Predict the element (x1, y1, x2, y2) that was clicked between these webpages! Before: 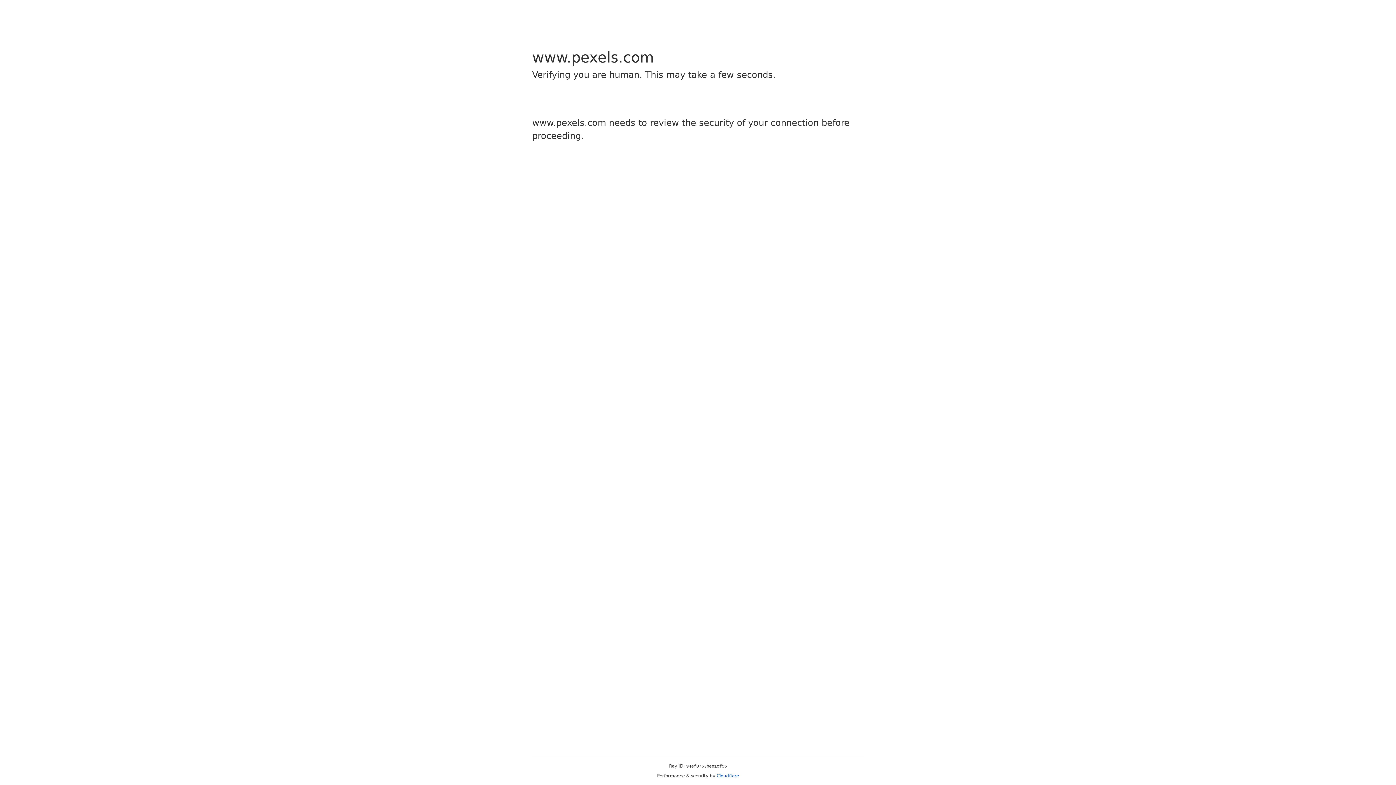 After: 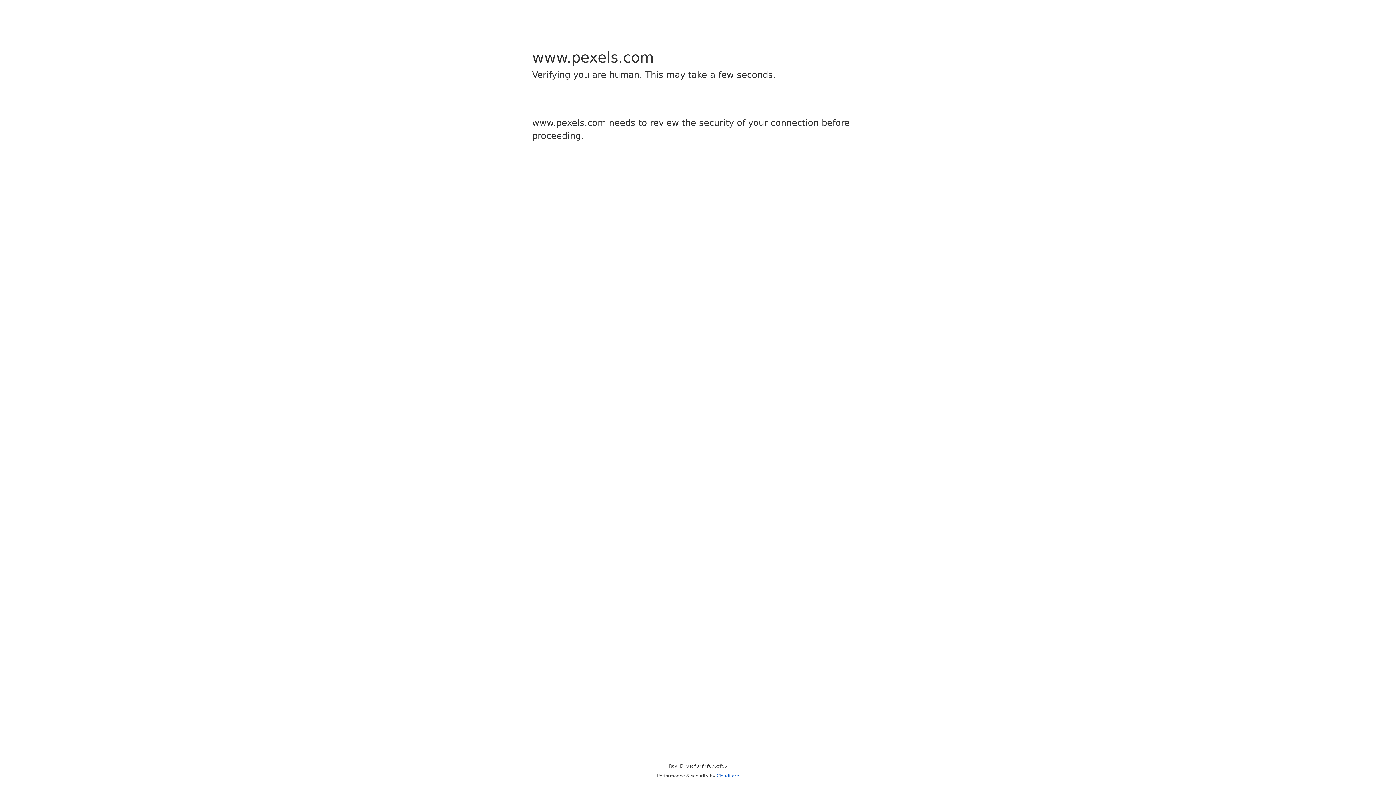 Action: label: Cloudflare bbox: (716, 773, 739, 778)